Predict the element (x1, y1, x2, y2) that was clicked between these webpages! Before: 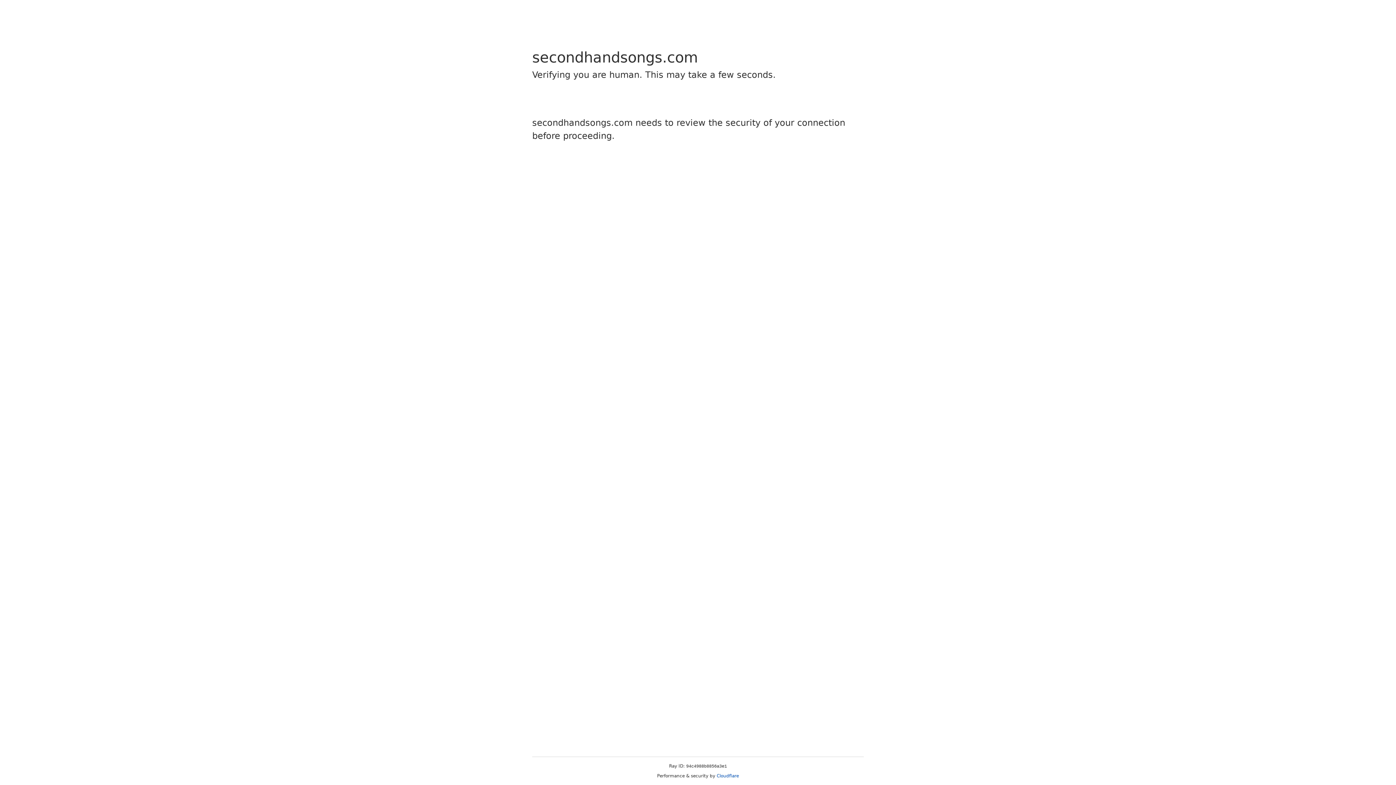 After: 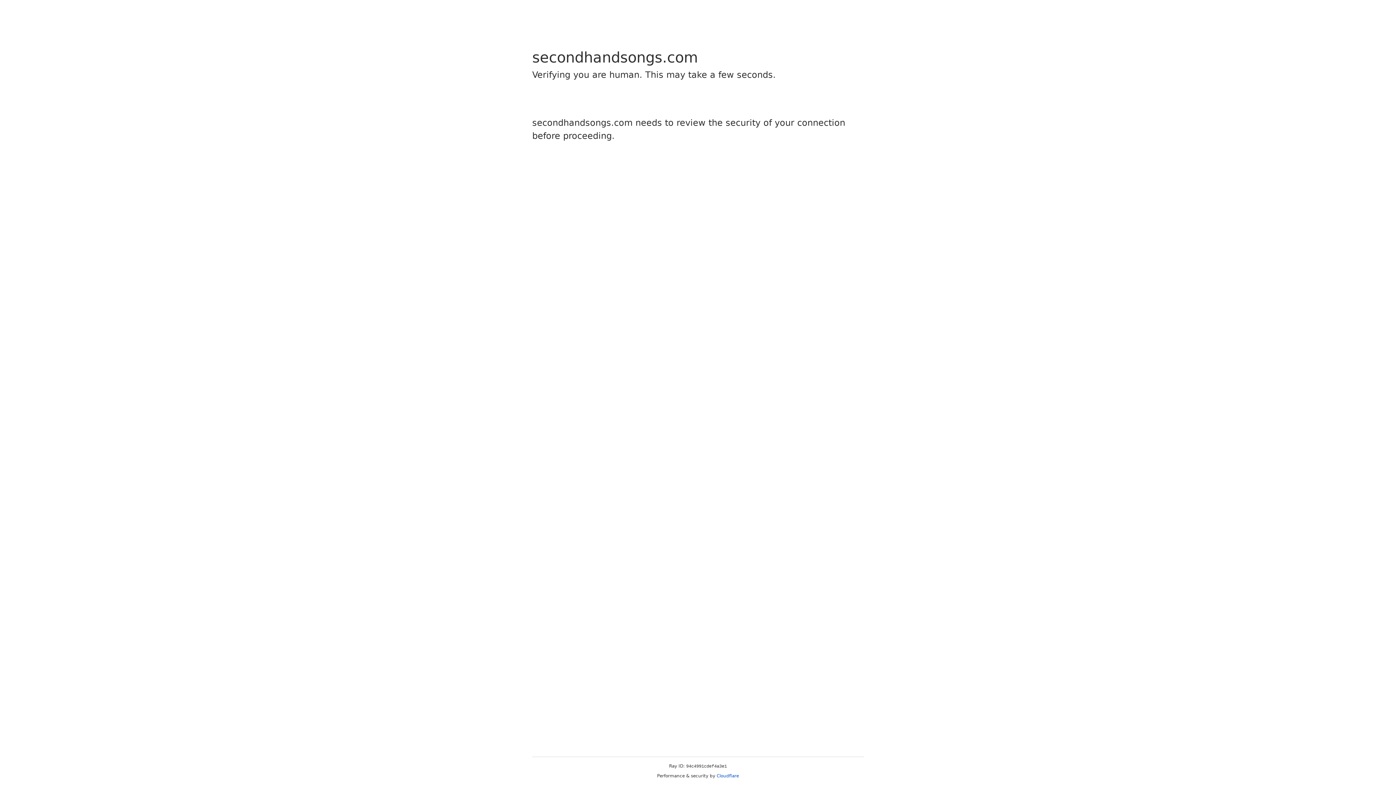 Action: bbox: (716, 773, 739, 778) label: Cloudflare